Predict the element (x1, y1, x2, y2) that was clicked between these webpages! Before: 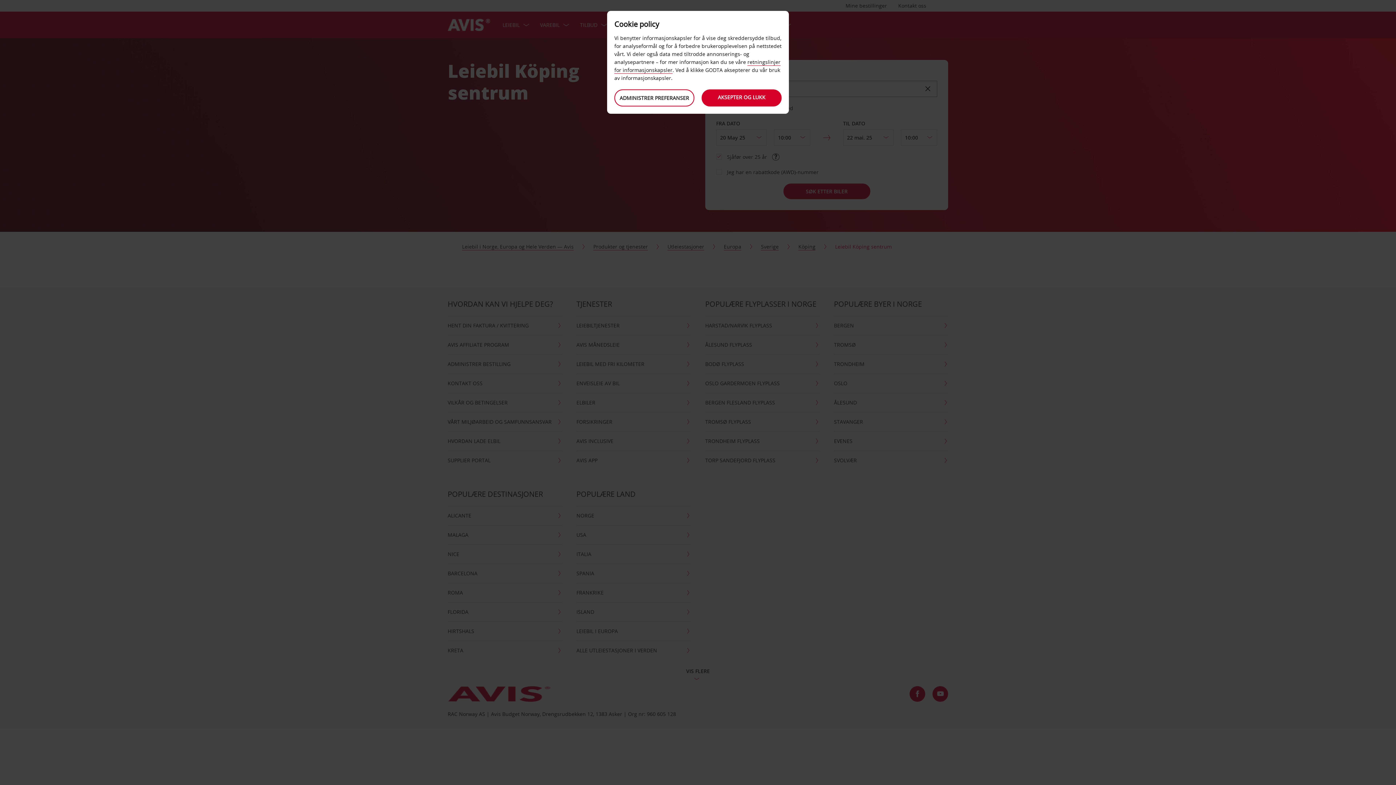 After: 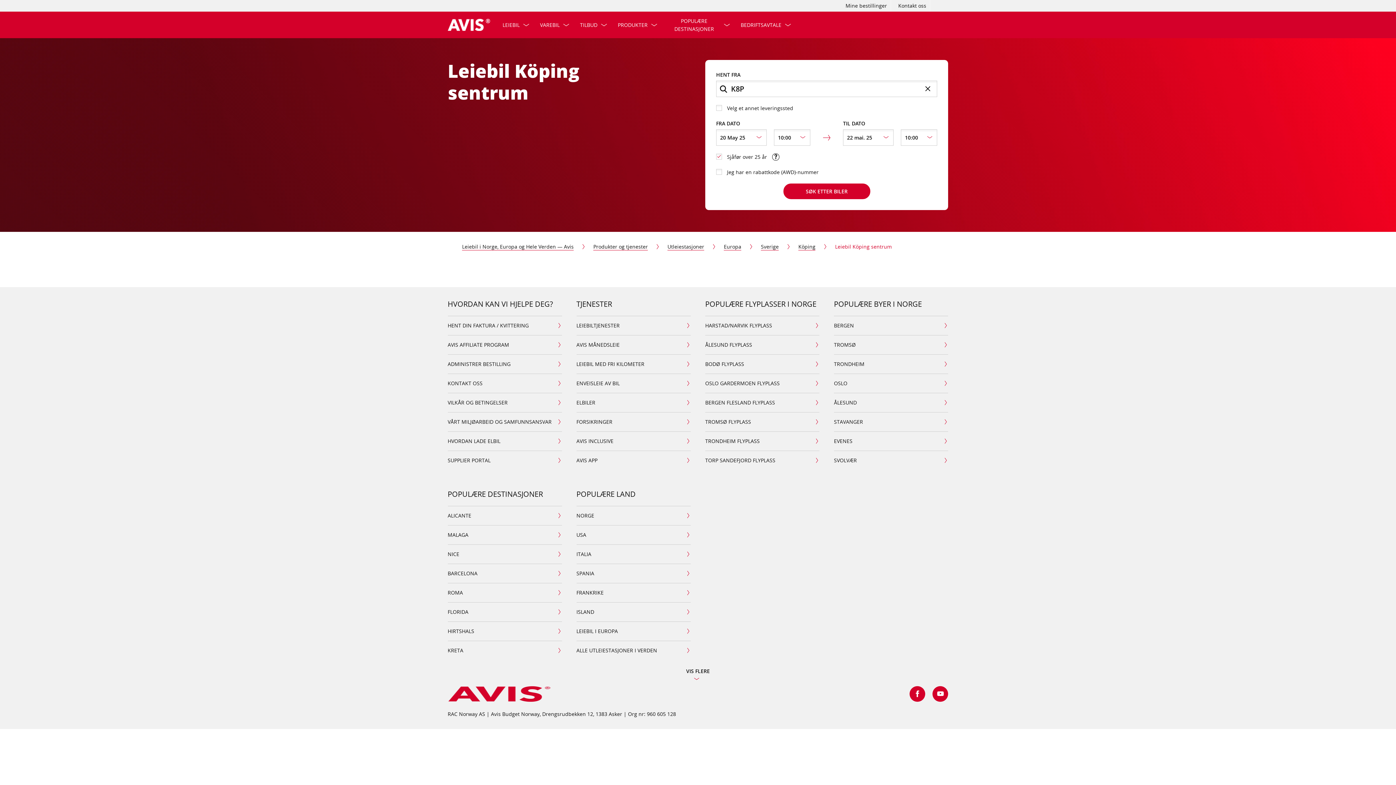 Action: bbox: (701, 89, 781, 106) label: AKSEPTER OG LUKK